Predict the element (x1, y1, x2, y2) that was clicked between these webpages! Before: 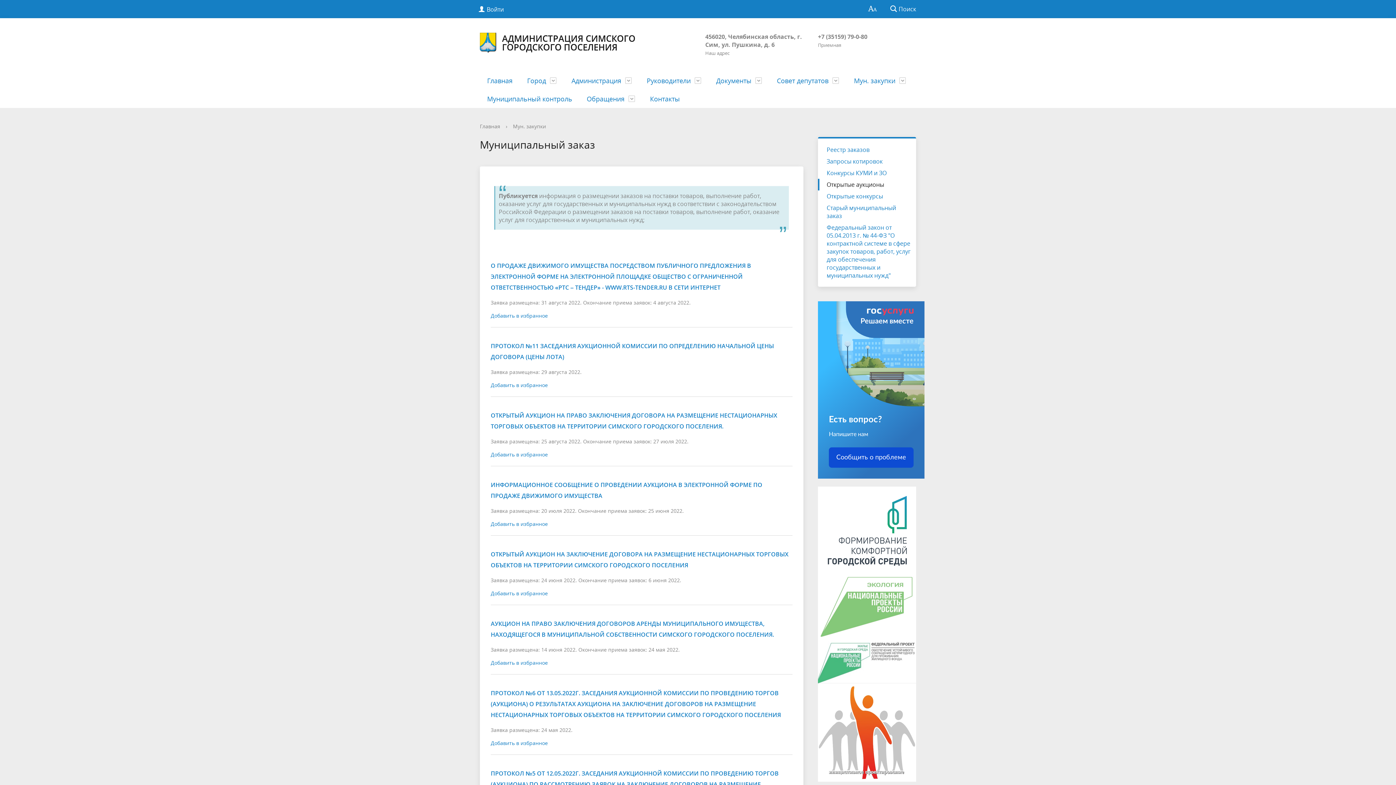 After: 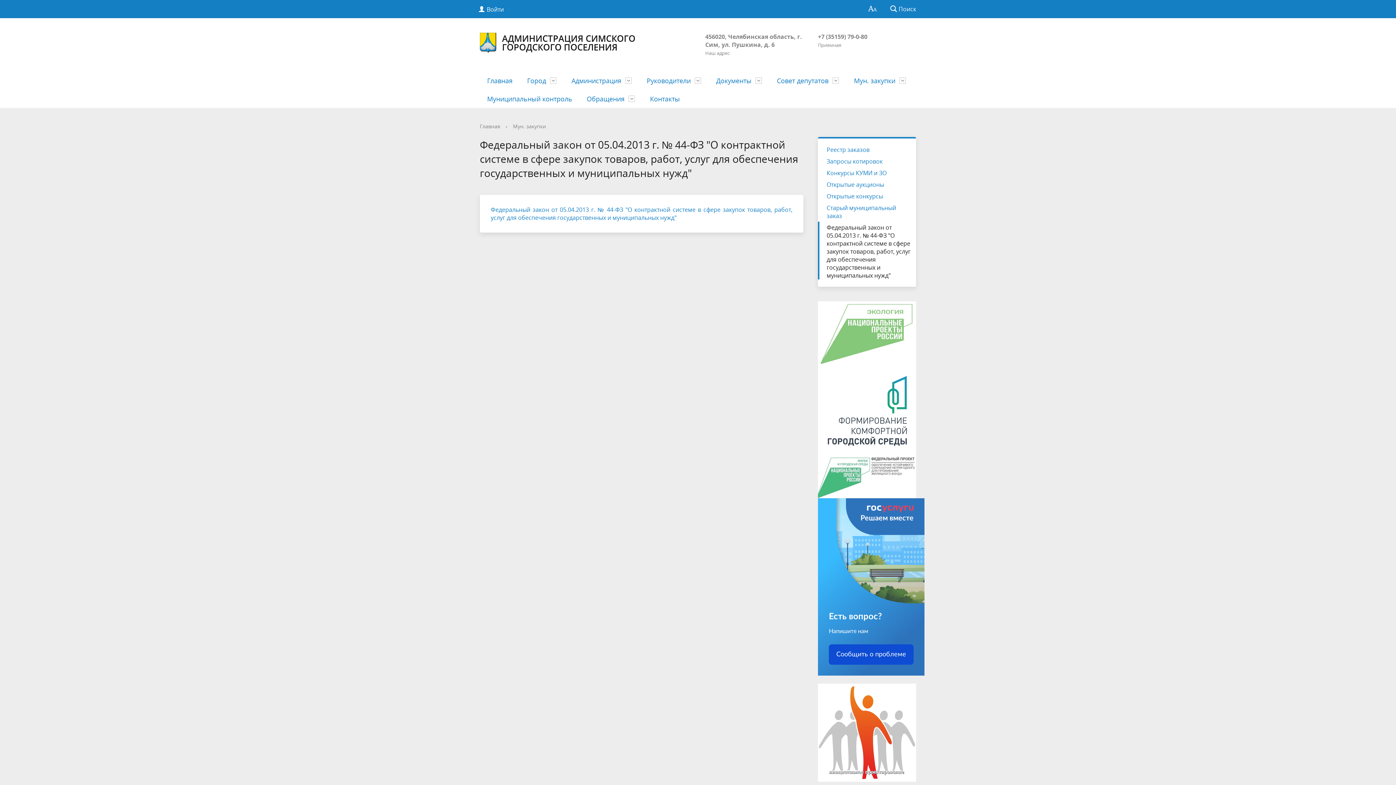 Action: bbox: (818, 221, 916, 279) label: Федеральный закон от 05.04.2013 г. № 44-ФЗ "О контрактной системе в сфере закупок товаров, работ, услуг для обеспечения государственных и муниципальных нужд"